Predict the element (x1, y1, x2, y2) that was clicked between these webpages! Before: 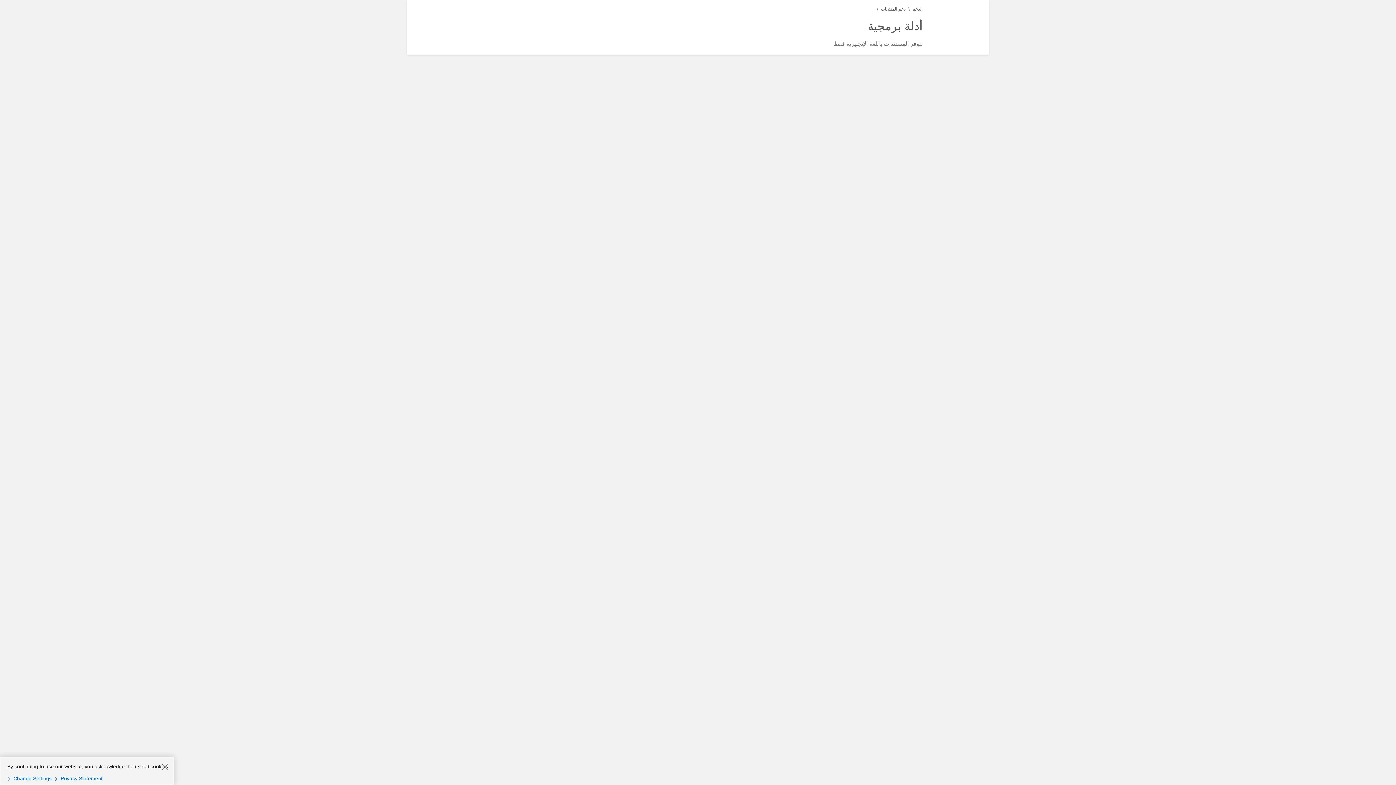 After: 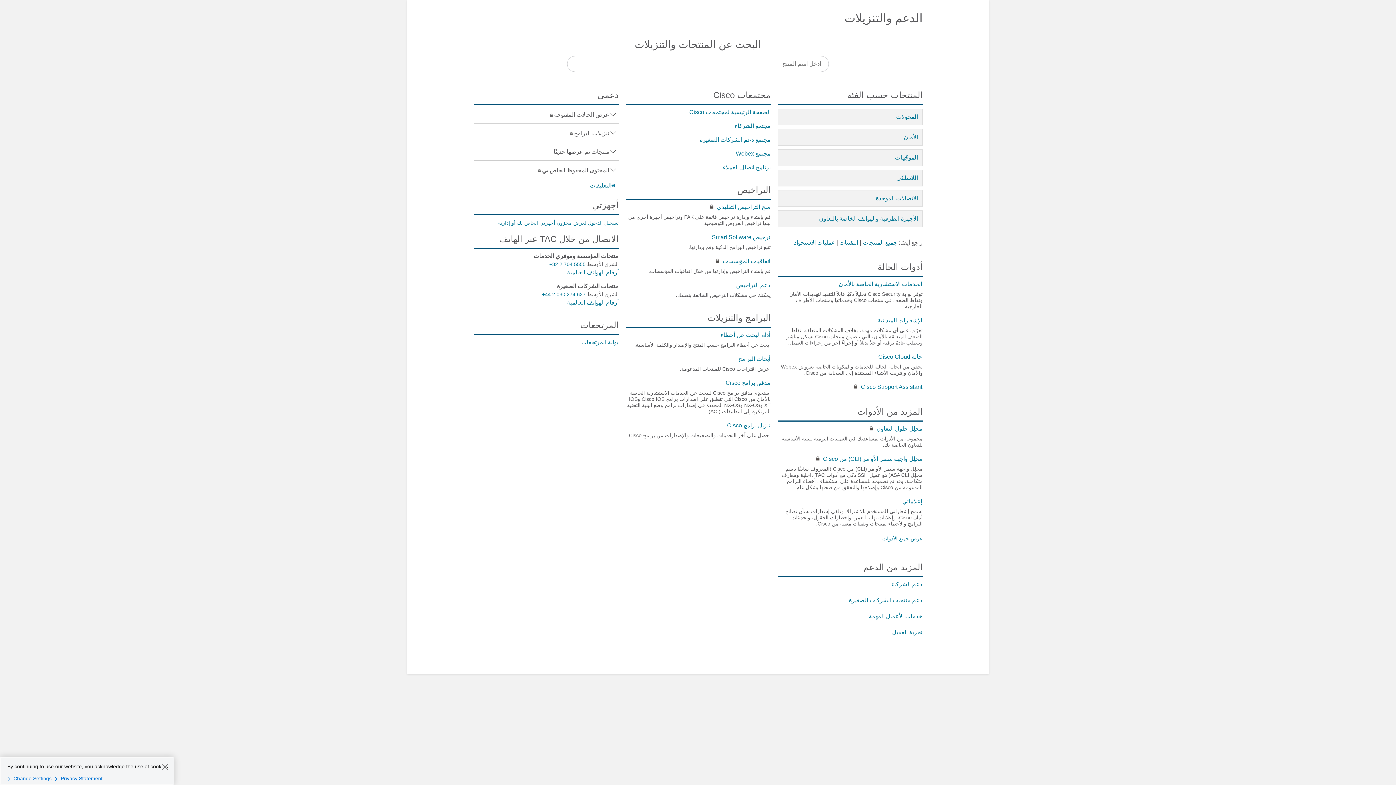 Action: label: الدعم bbox: (912, 6, 922, 11)